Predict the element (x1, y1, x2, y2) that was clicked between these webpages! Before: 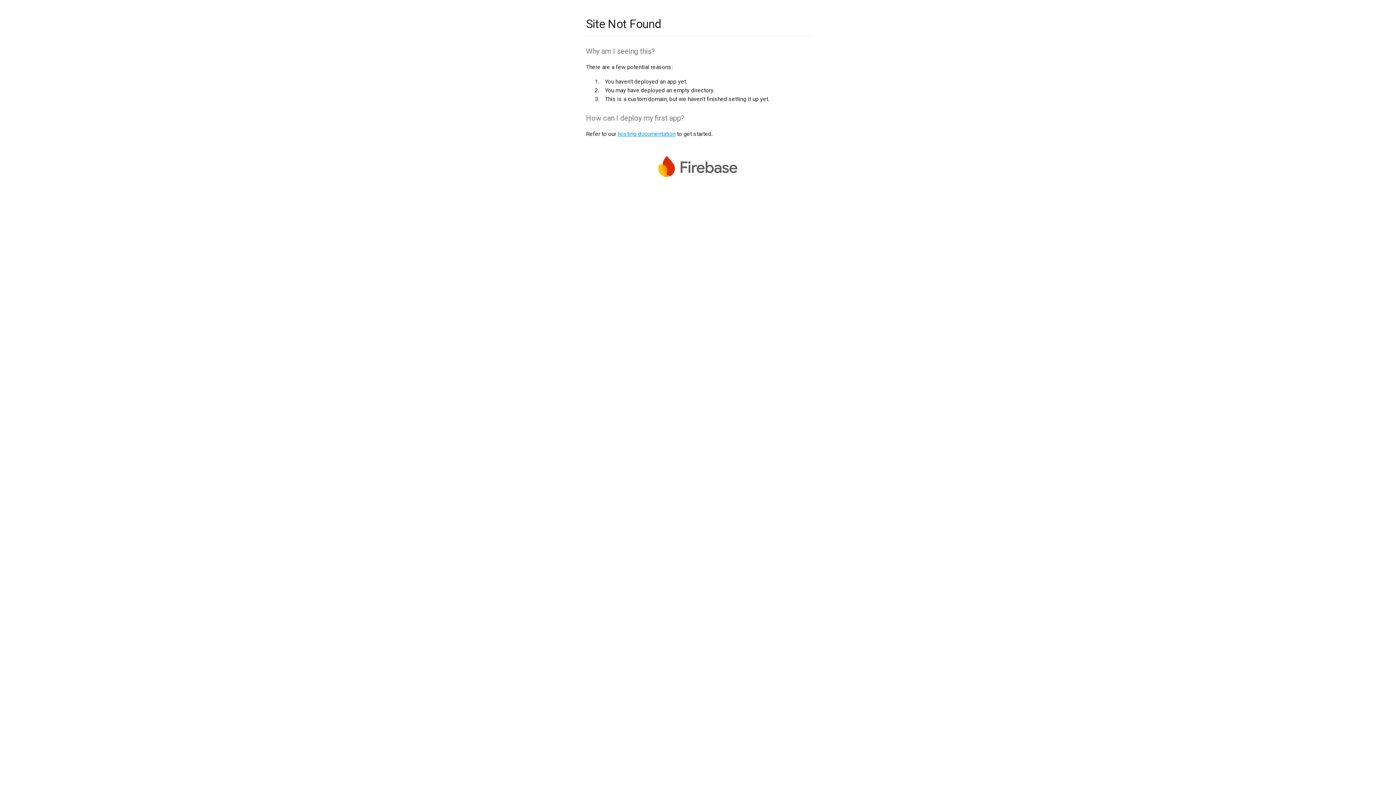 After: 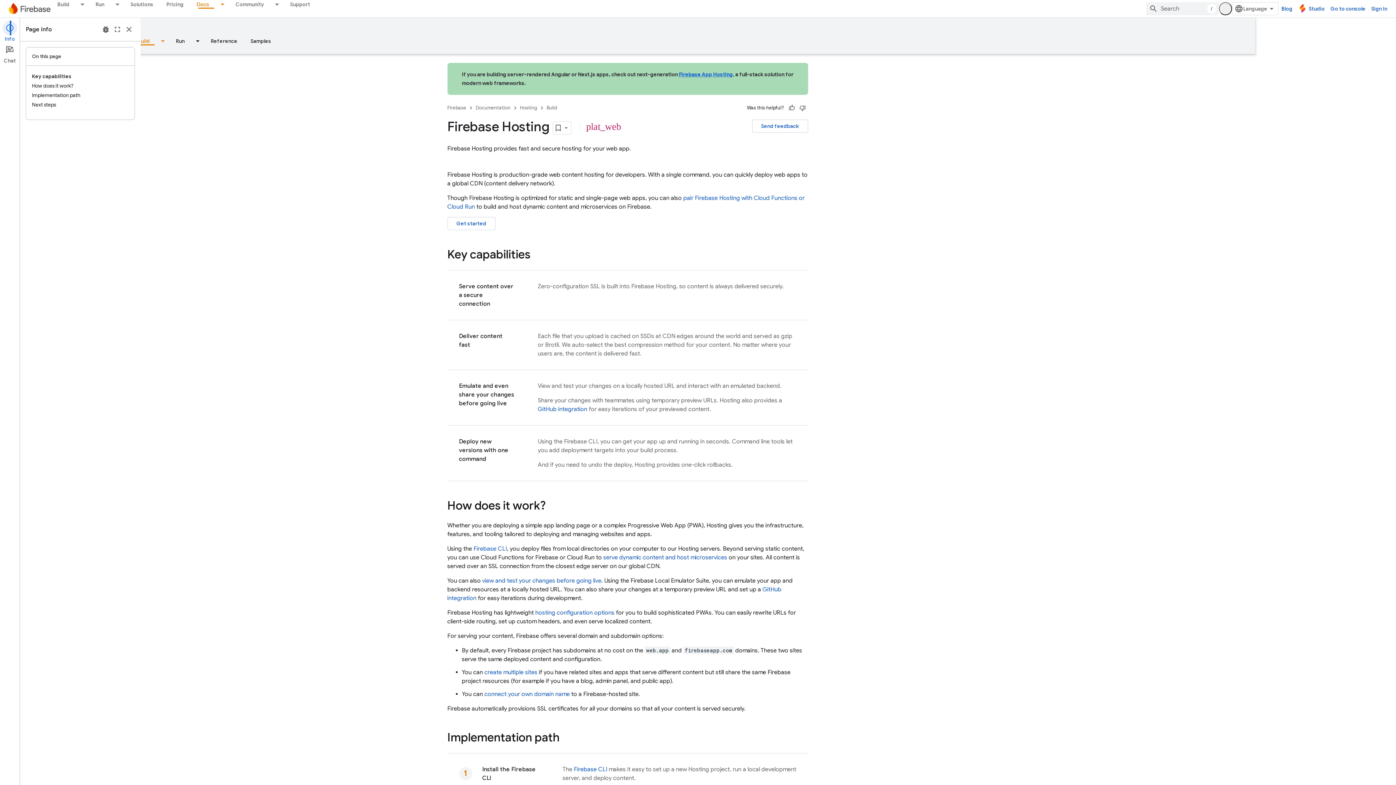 Action: label: hosting documentation bbox: (617, 130, 675, 137)